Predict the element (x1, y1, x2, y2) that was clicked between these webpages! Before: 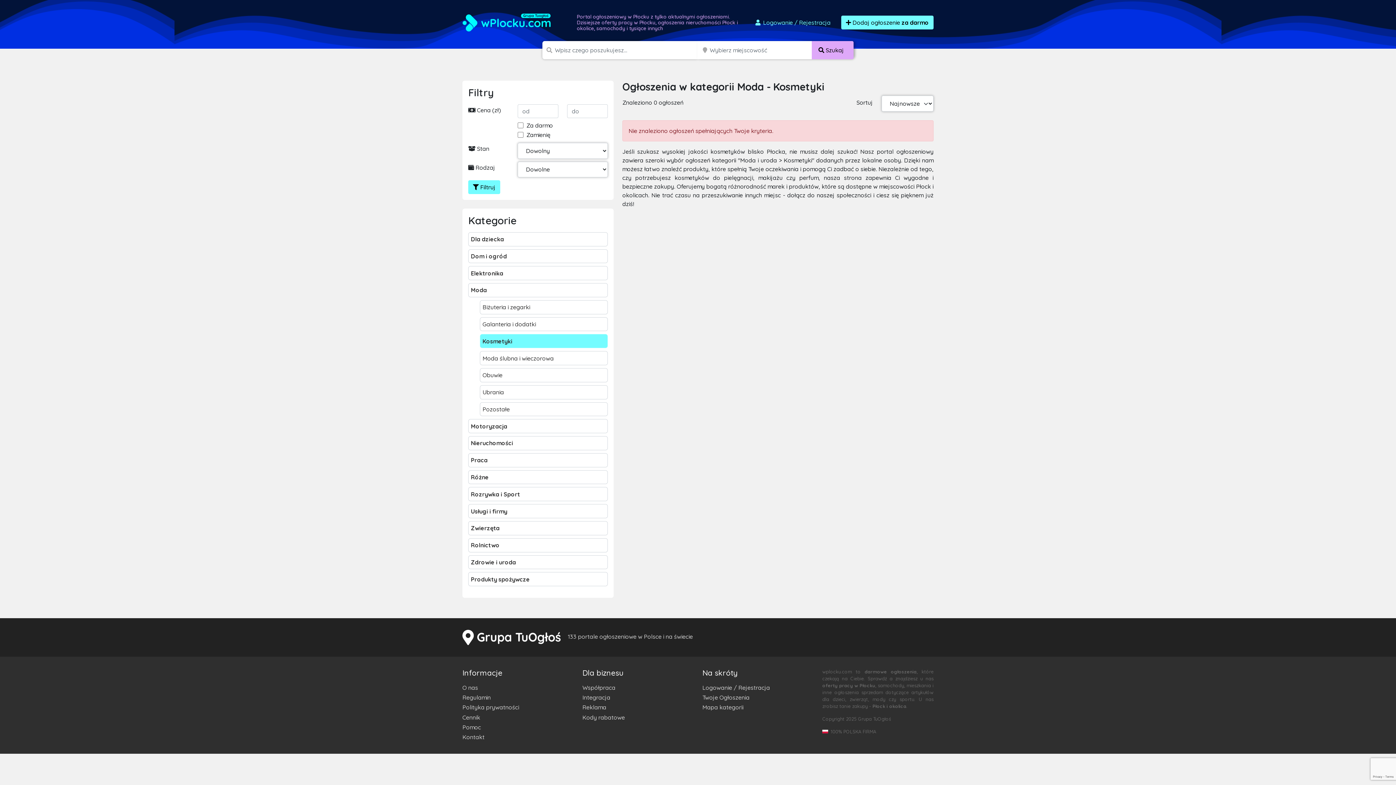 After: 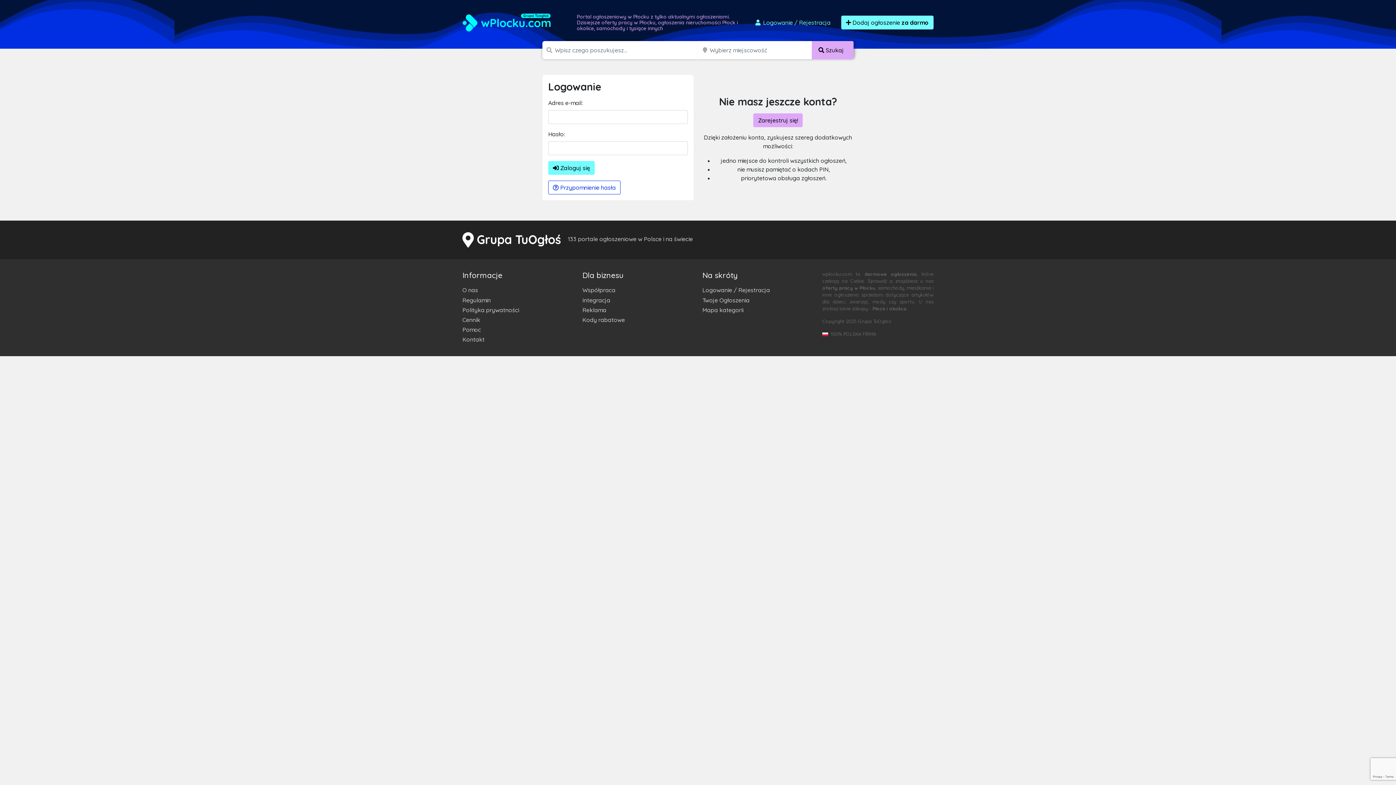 Action: label: Twoje Ogłoszenia bbox: (702, 692, 813, 702)